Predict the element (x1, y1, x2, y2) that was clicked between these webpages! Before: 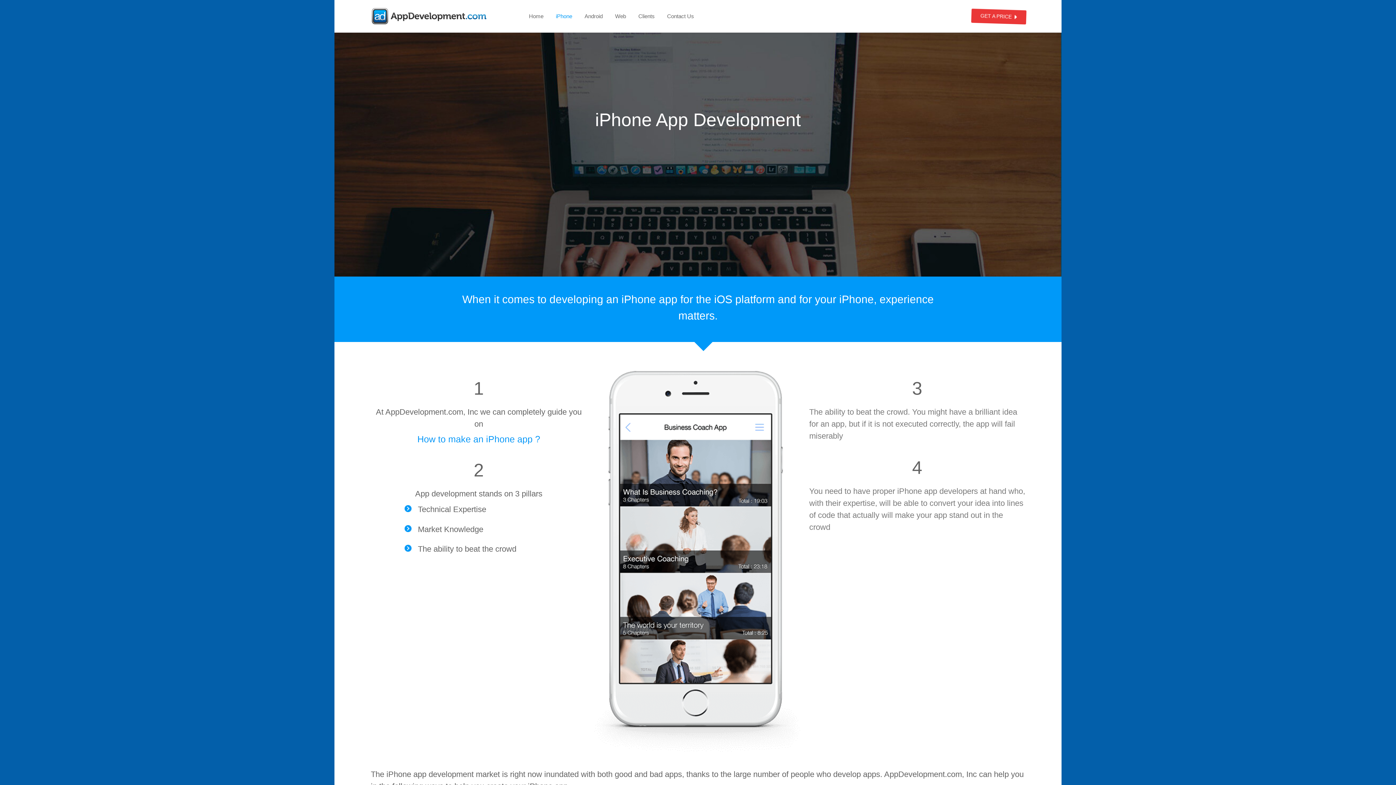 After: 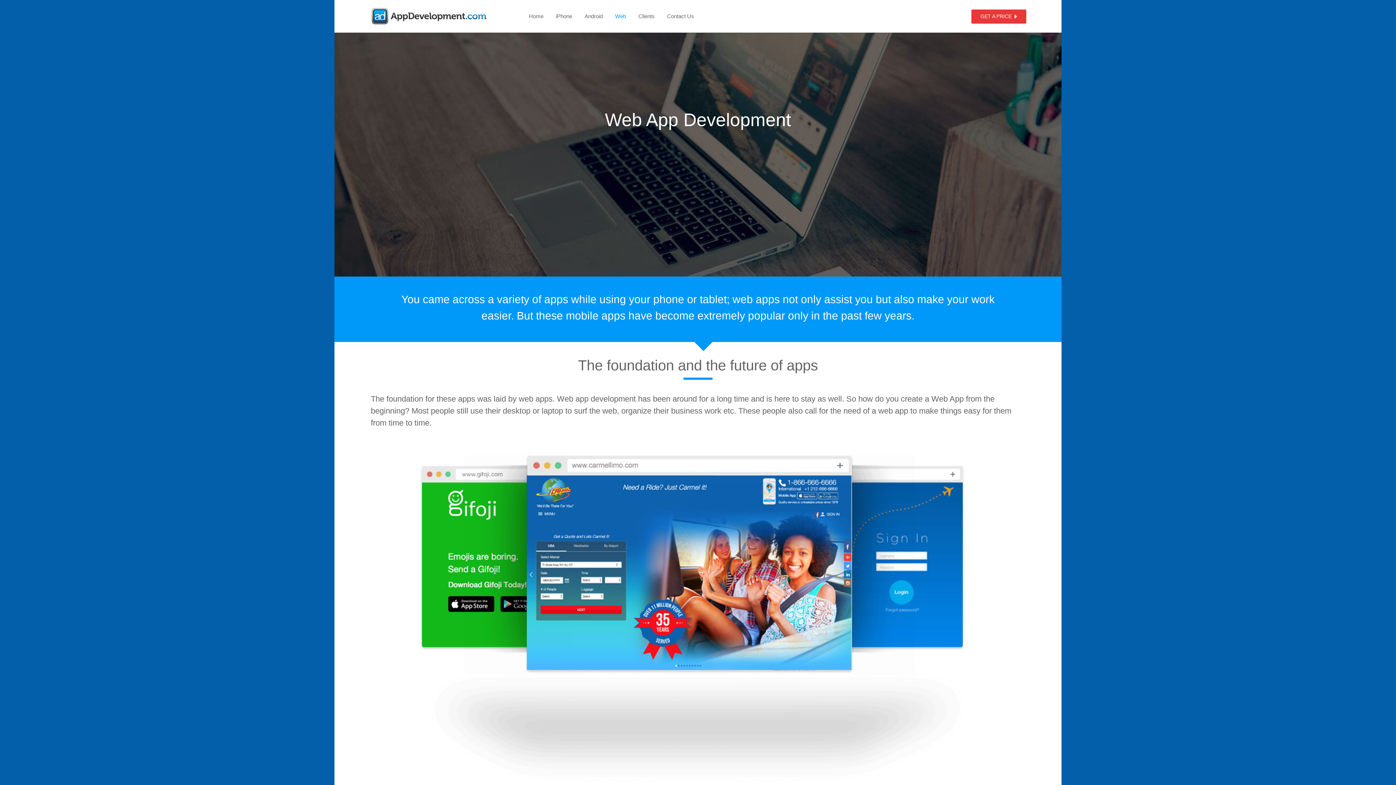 Action: label: Web bbox: (615, 9, 626, 23)